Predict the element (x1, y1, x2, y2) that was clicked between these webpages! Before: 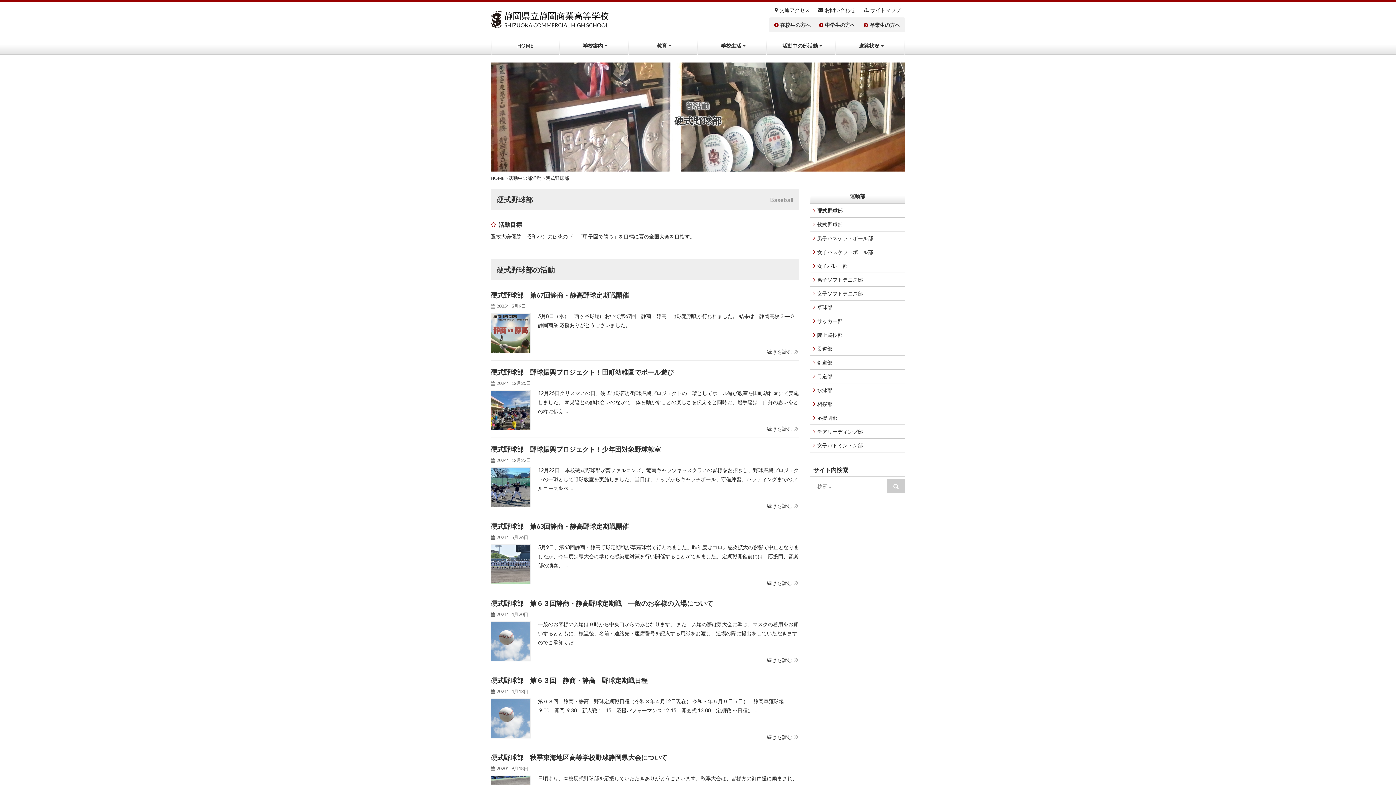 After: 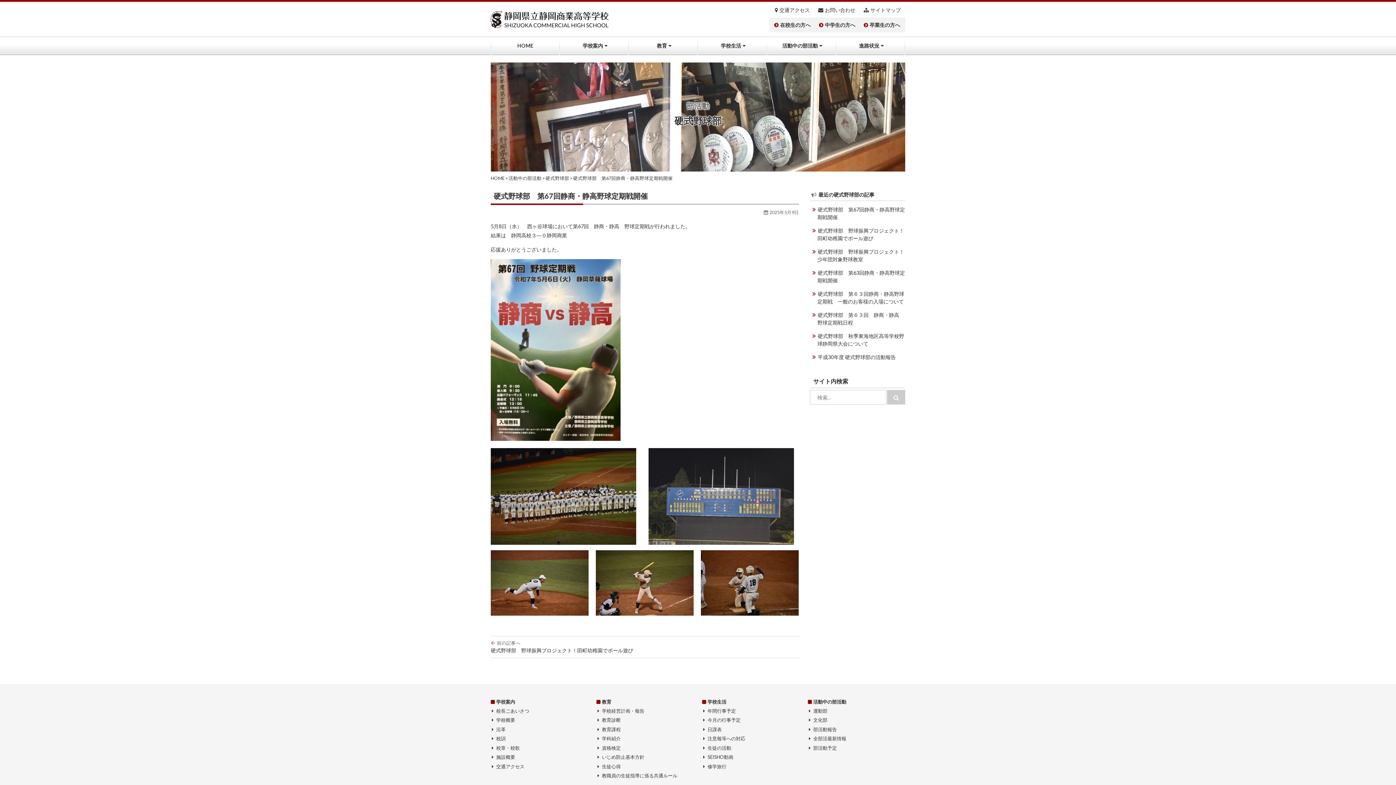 Action: label: 続きを読む bbox: (766, 348, 799, 356)